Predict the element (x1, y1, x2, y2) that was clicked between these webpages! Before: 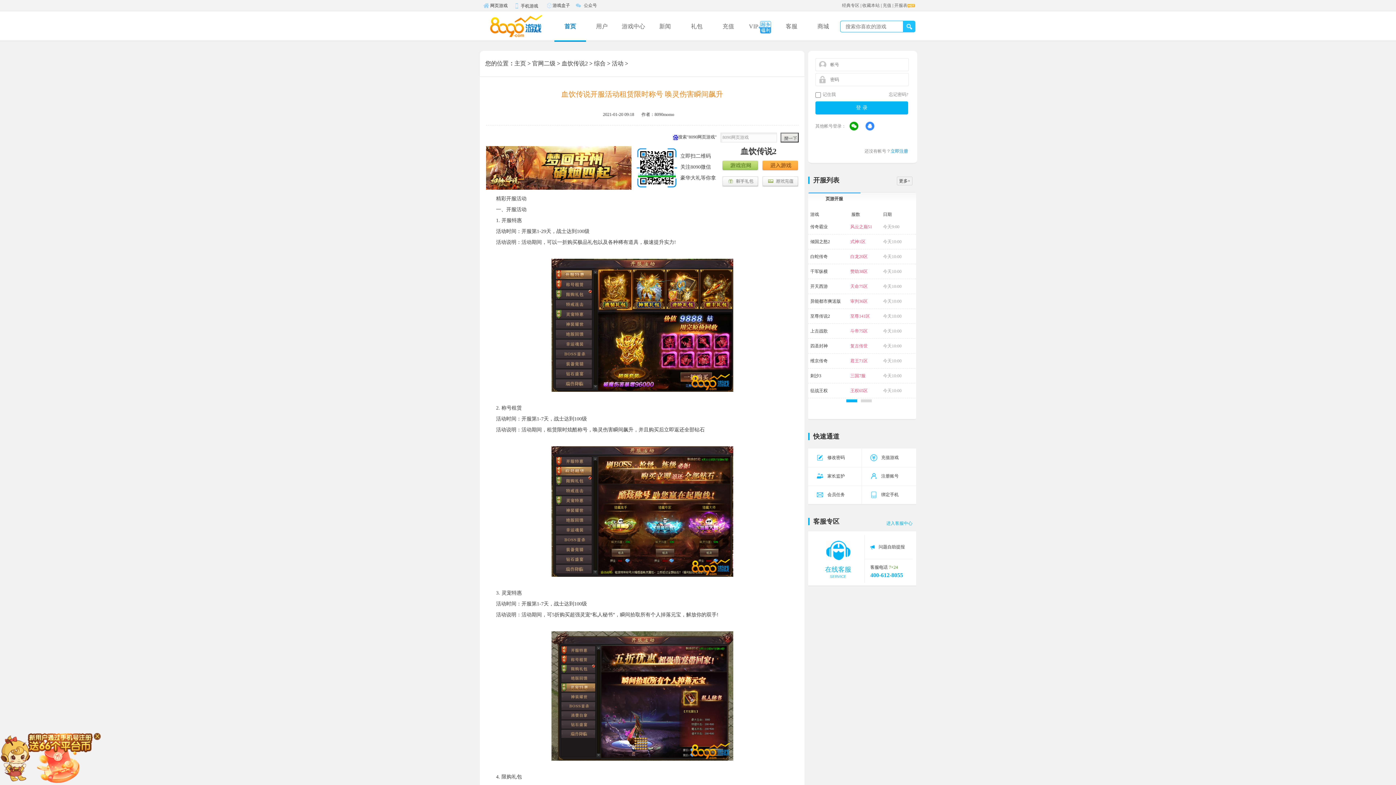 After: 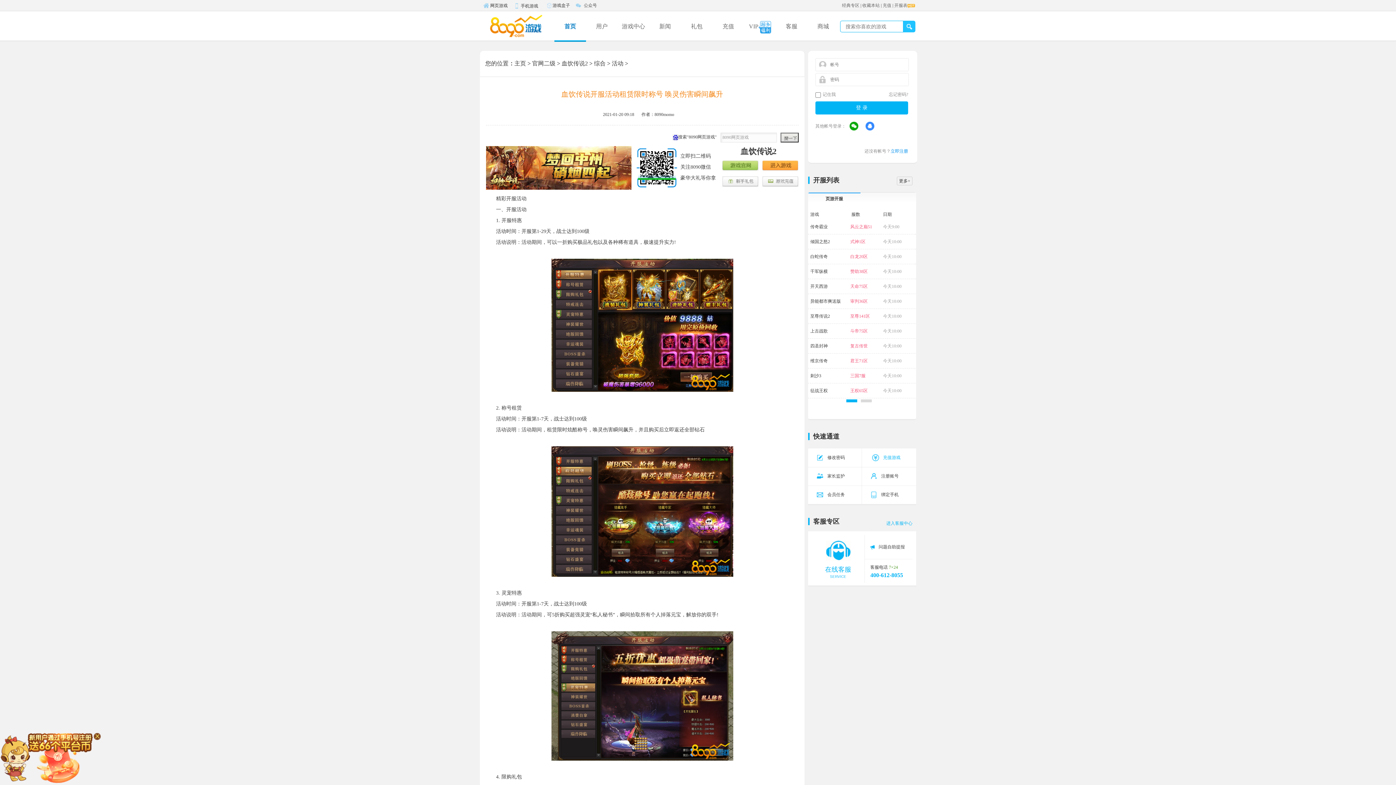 Action: bbox: (861, 448, 916, 467) label: 充值游戏